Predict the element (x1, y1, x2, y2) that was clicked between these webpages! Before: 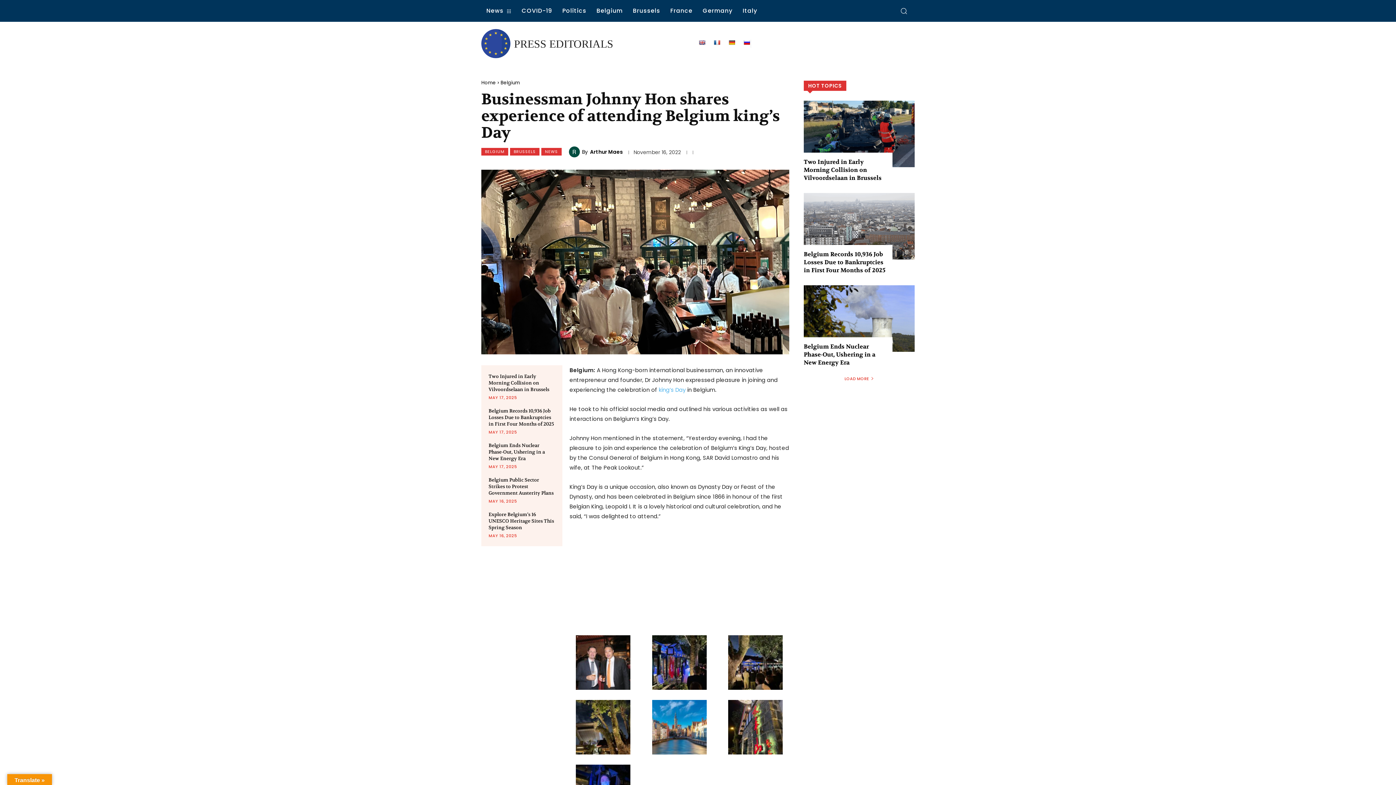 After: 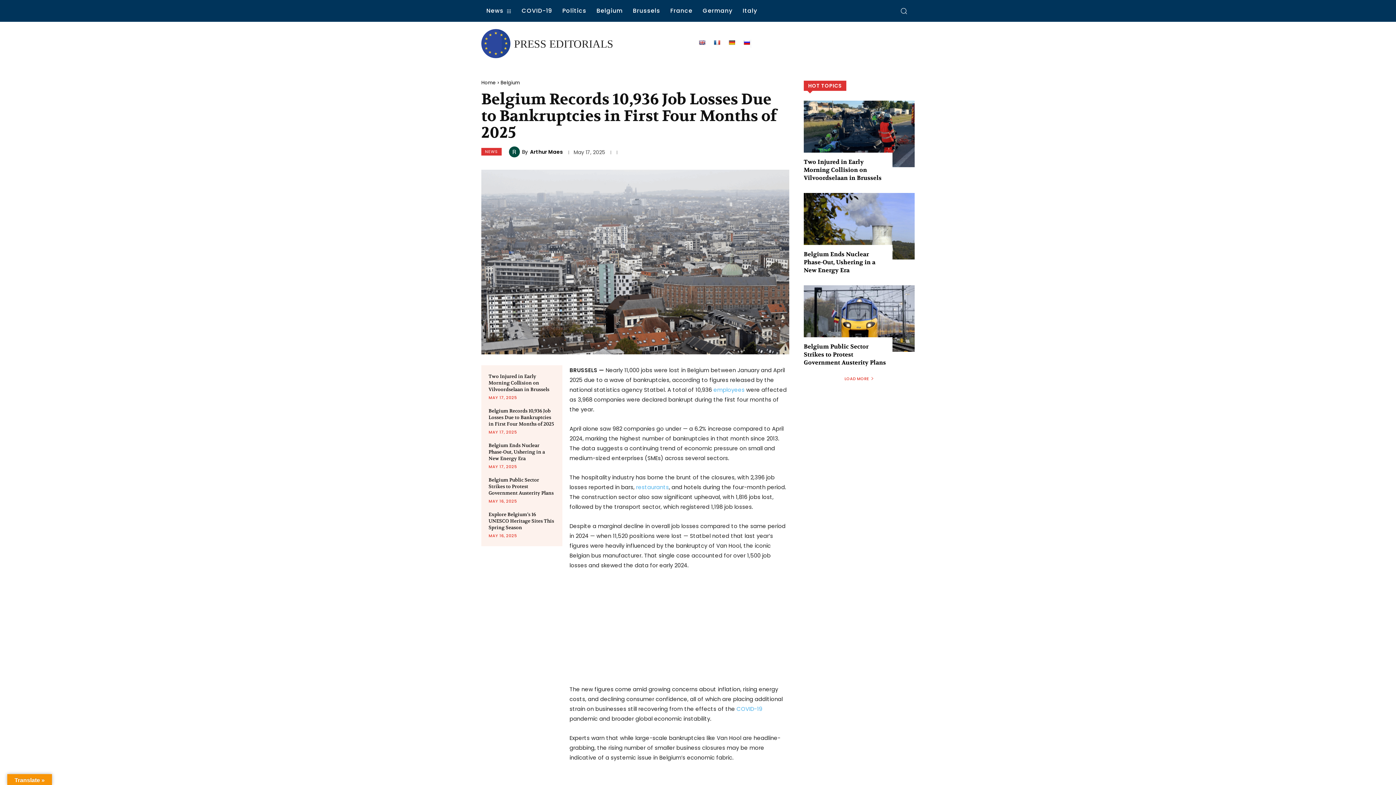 Action: bbox: (488, 408, 554, 427) label: Belgium Records 10,936 Job Losses Due to Bankruptcies in First Four Months of 2025